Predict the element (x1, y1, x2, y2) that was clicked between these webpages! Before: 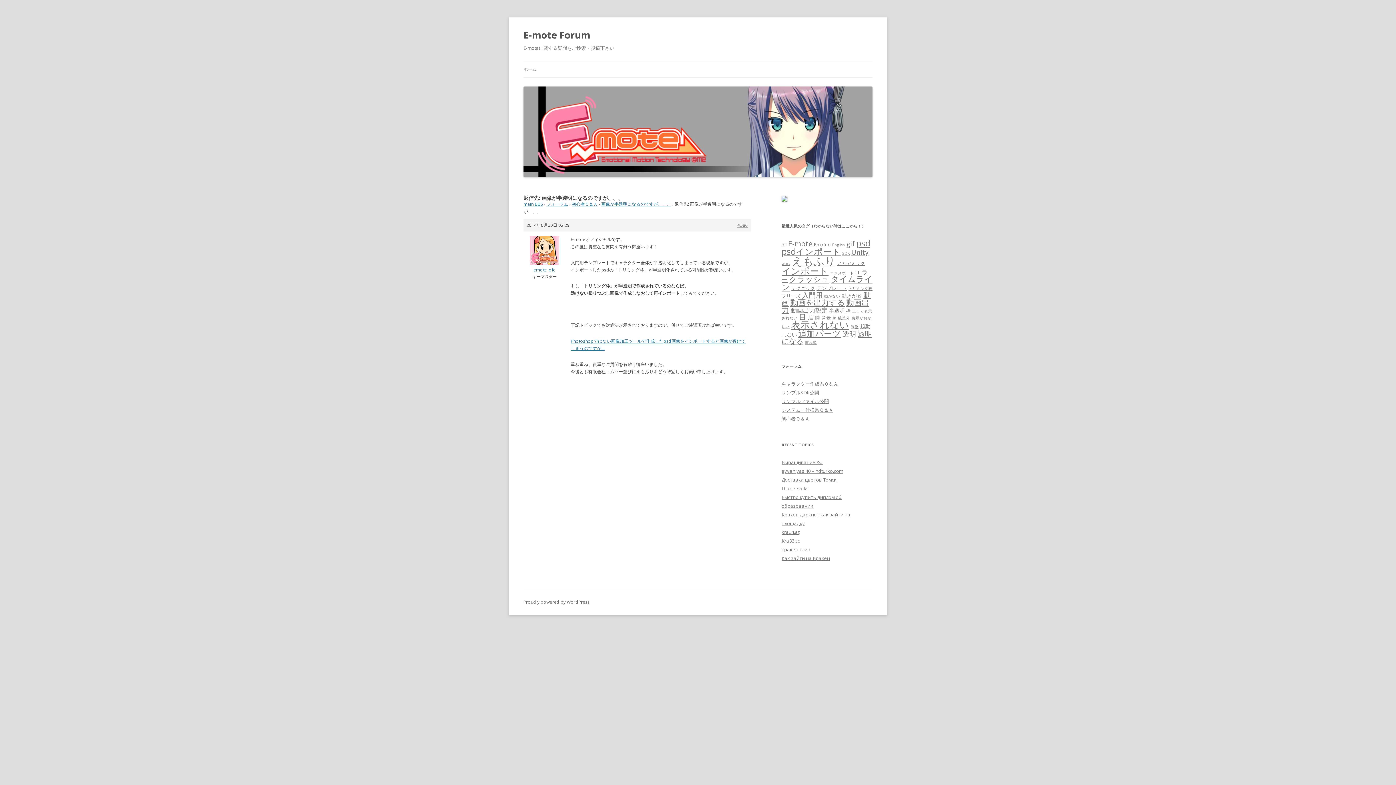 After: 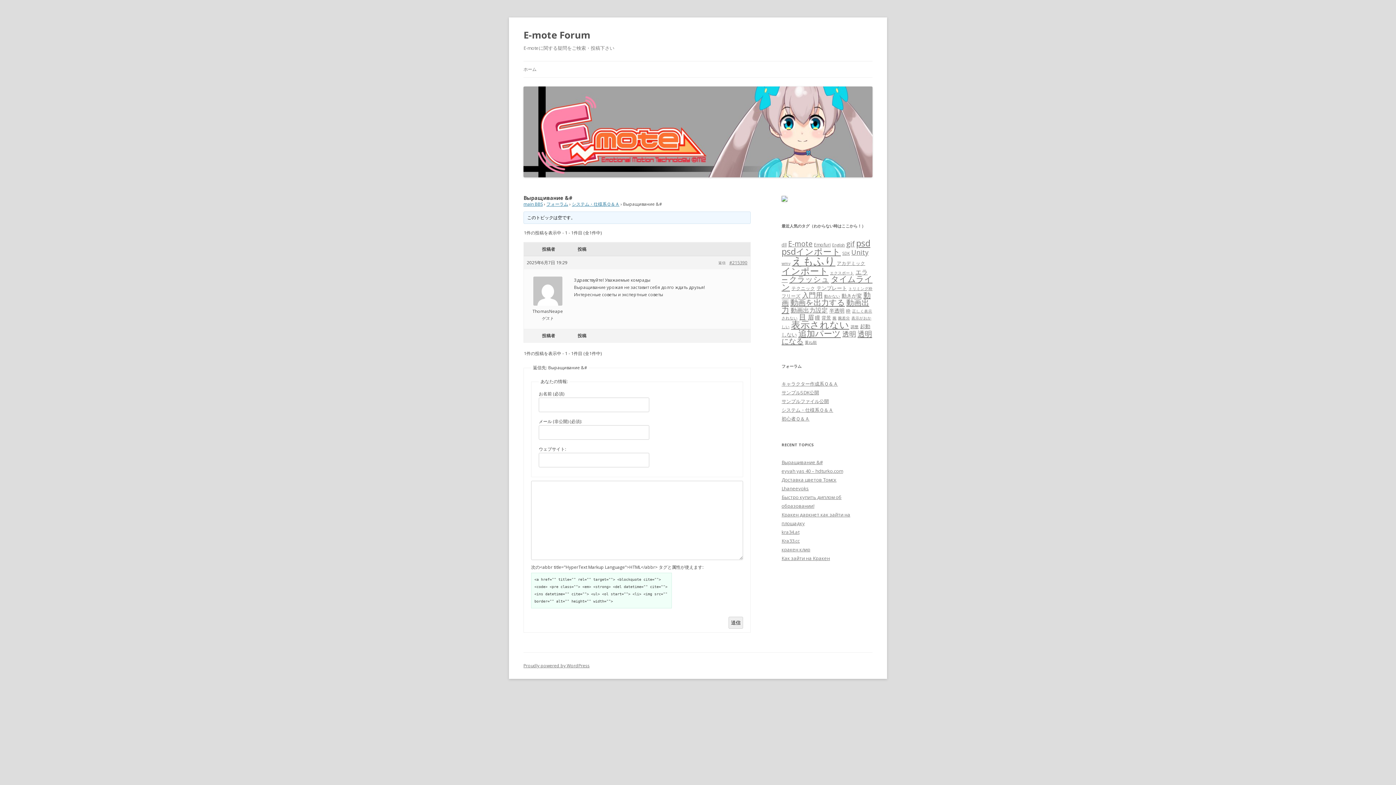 Action: label: Выращивание &# bbox: (781, 459, 822, 465)